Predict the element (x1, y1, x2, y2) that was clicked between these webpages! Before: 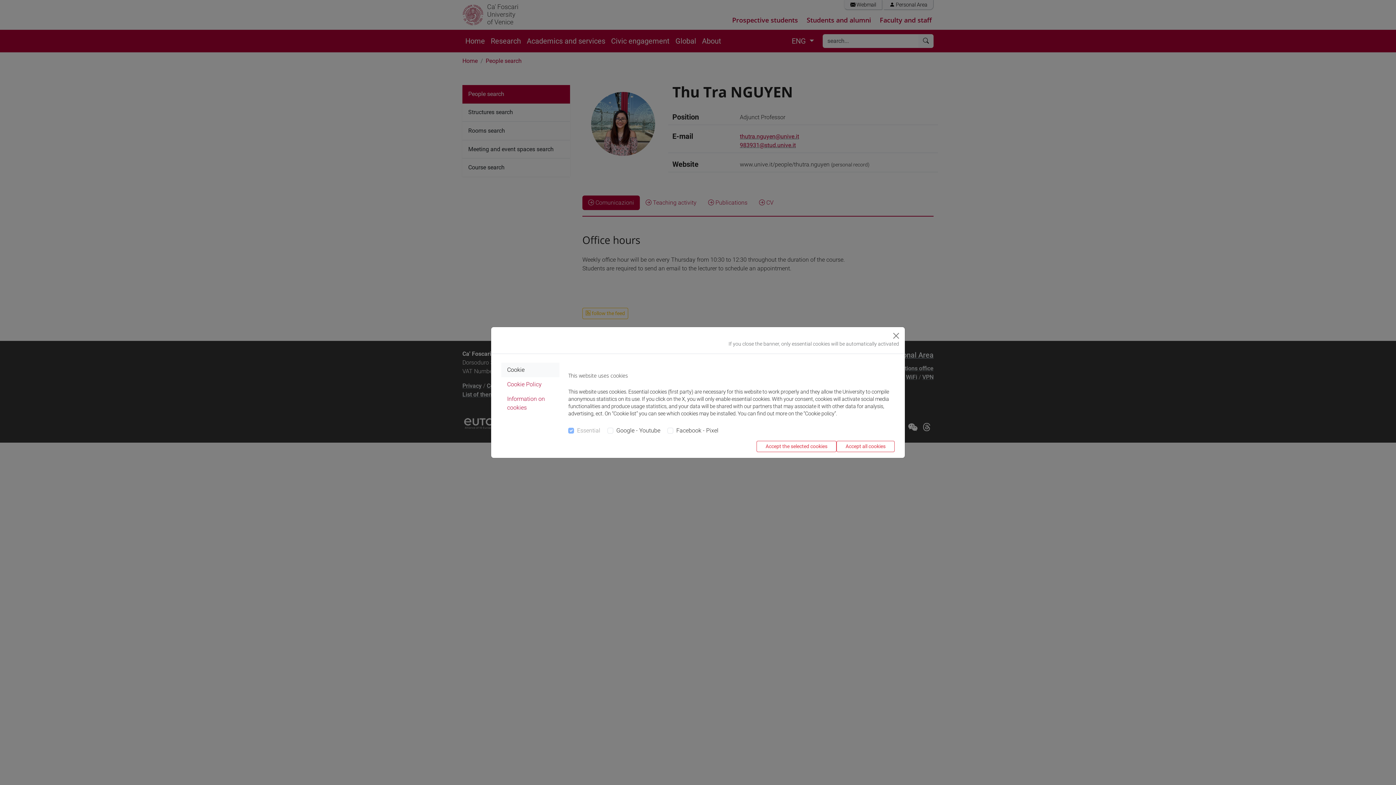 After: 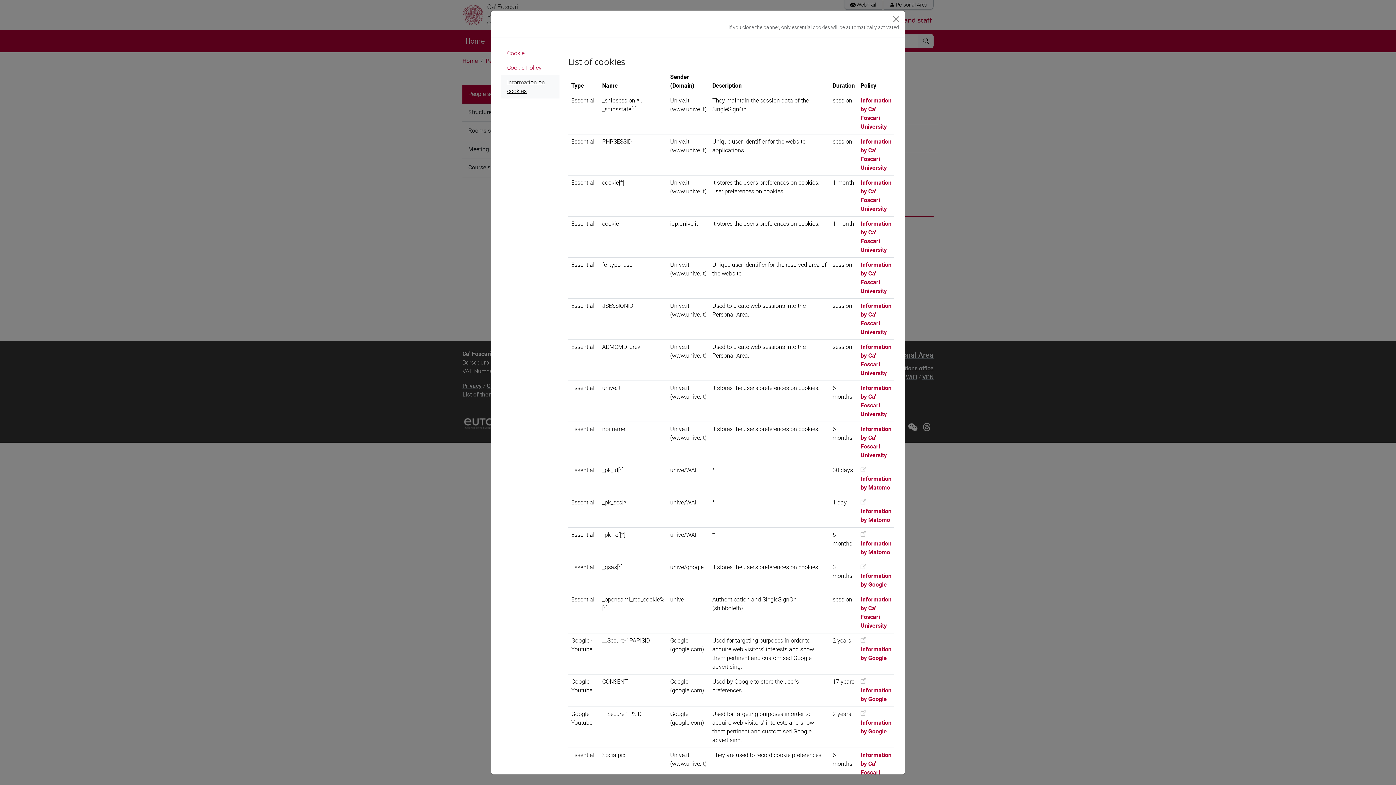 Action: bbox: (501, 391, 559, 415) label: Information on cookies